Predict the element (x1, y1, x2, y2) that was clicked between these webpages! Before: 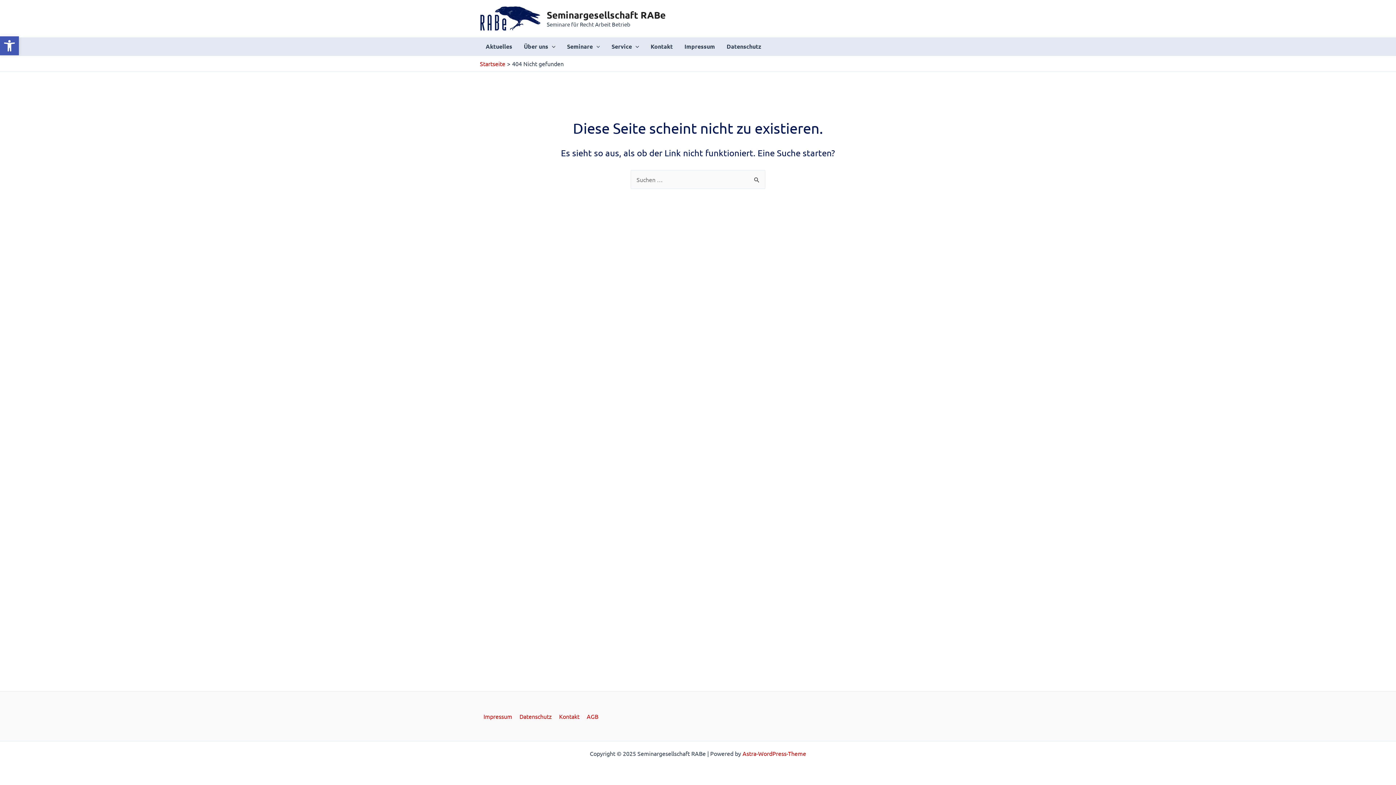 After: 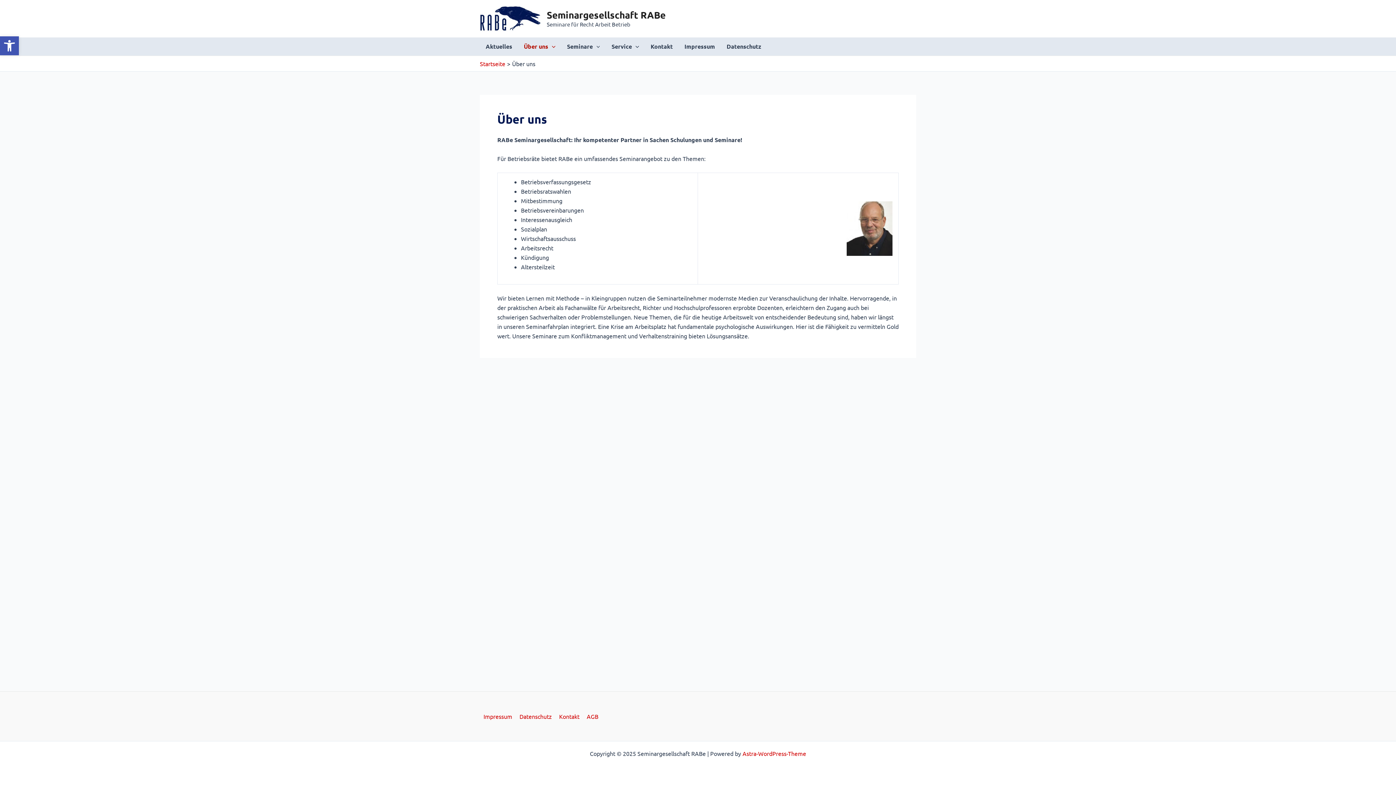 Action: bbox: (518, 37, 561, 55) label: Über uns